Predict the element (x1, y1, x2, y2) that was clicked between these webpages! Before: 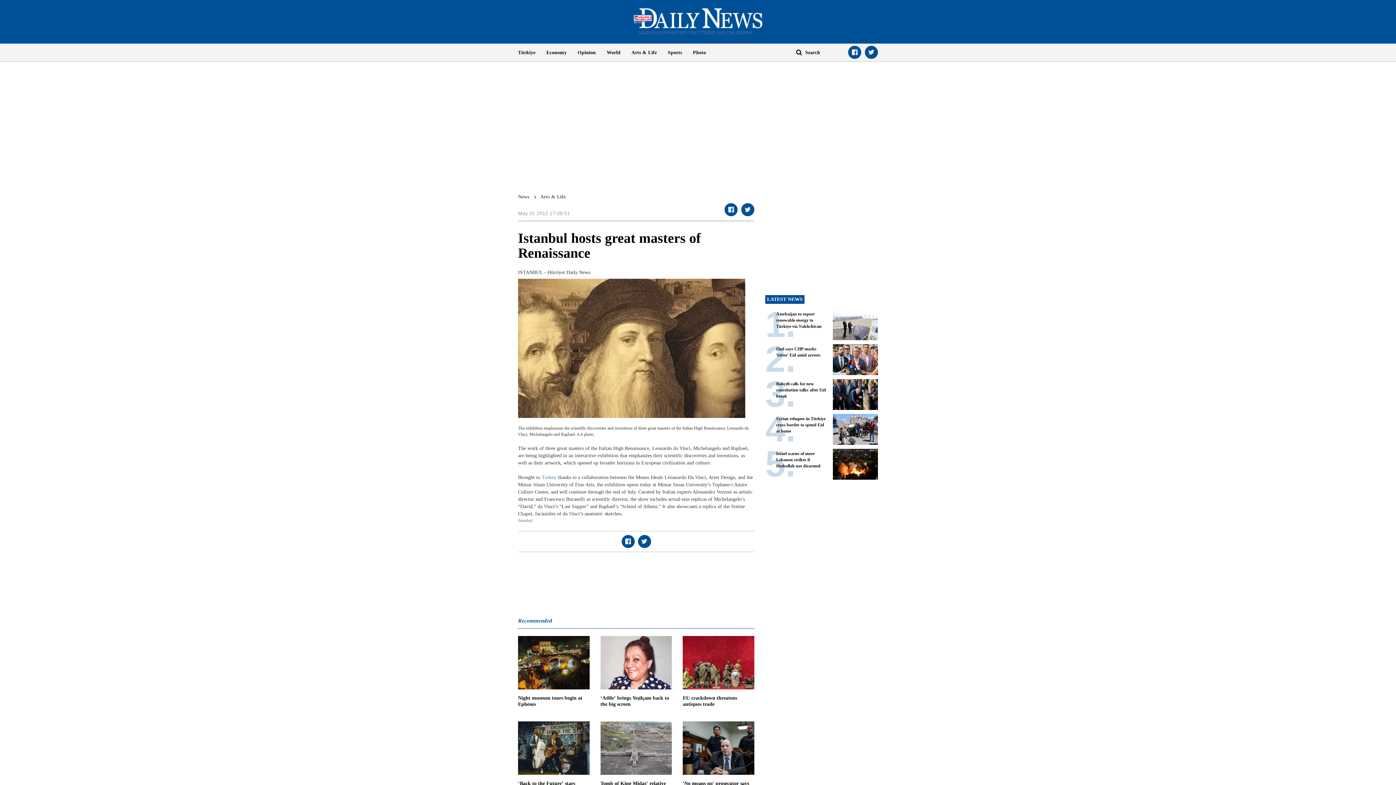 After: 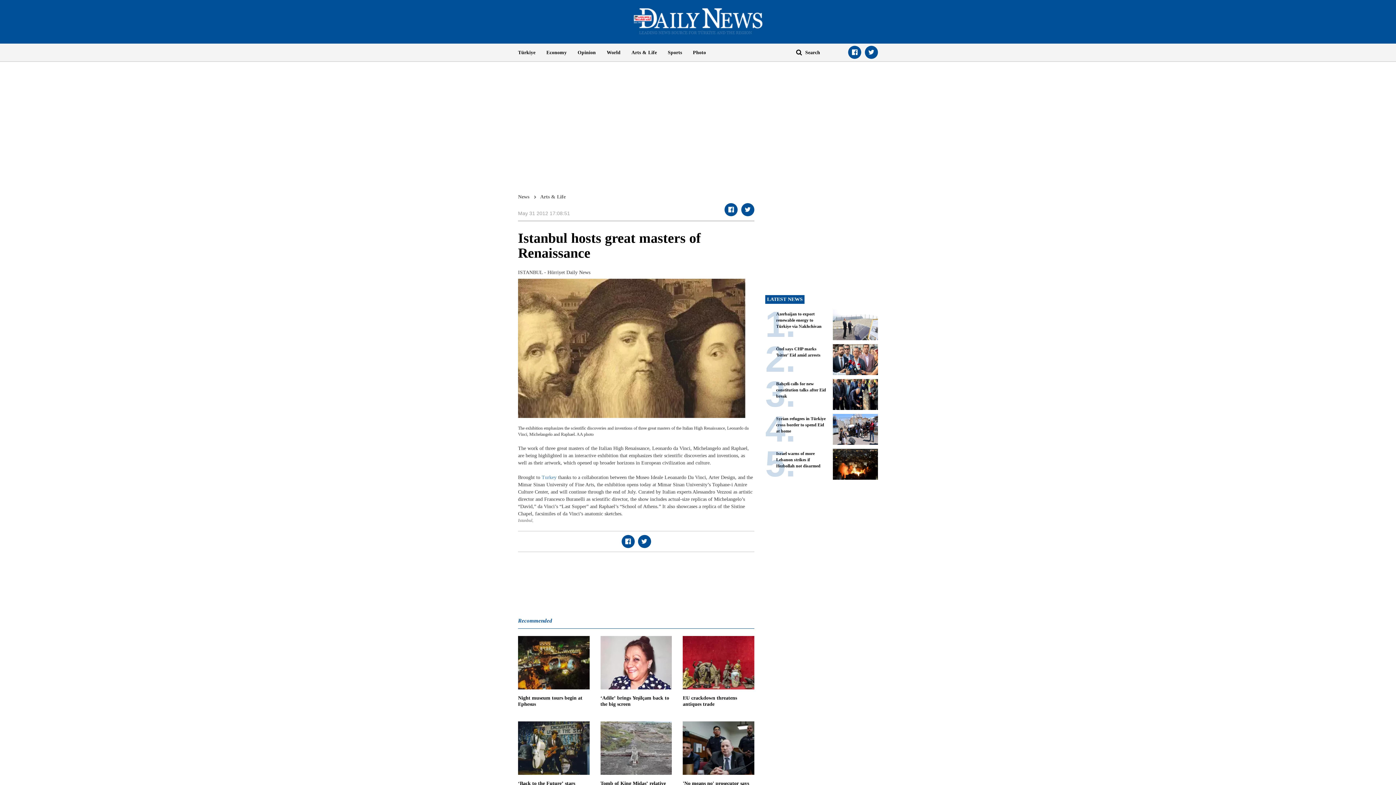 Action: bbox: (724, 203, 737, 216)